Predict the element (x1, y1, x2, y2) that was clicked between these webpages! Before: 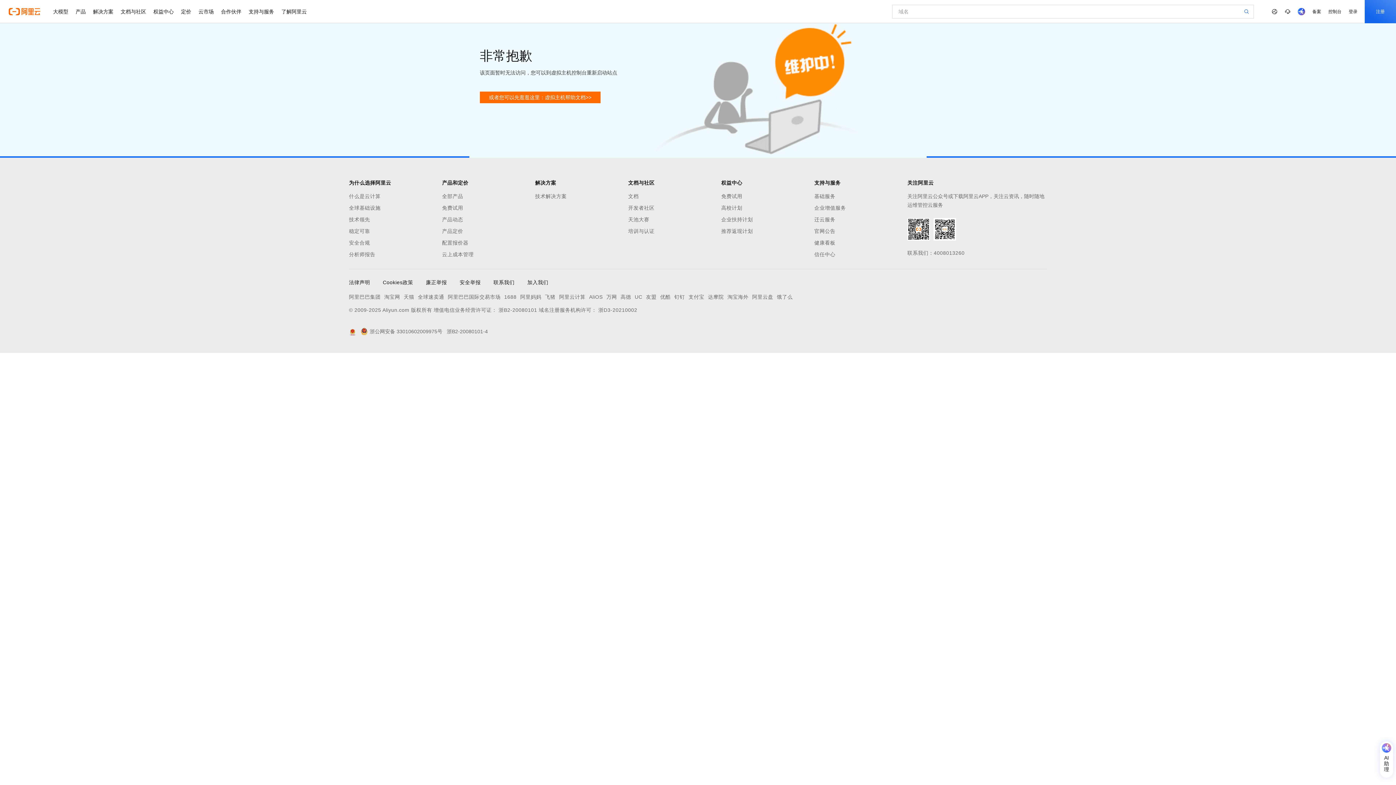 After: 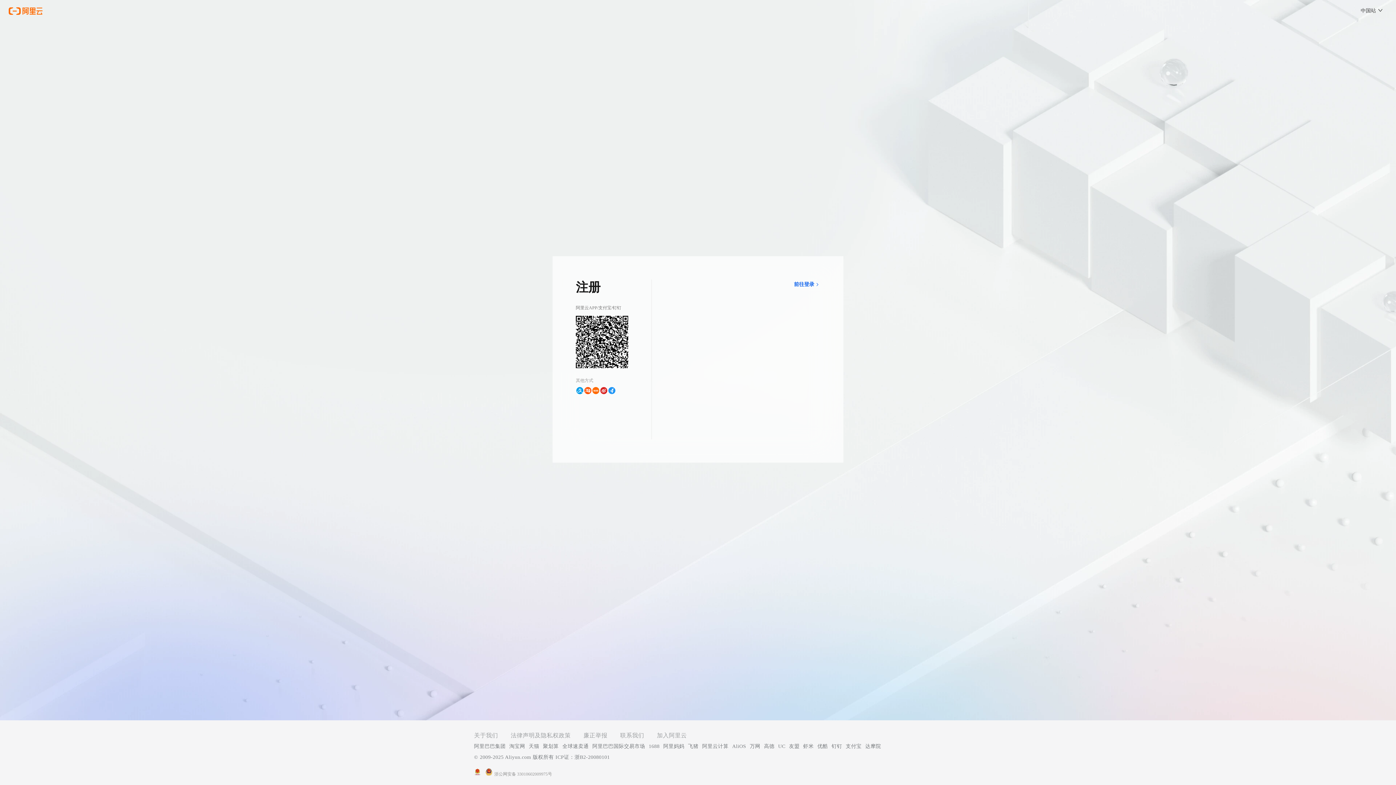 Action: bbox: (1365, 0, 1396, 23) label: 注册